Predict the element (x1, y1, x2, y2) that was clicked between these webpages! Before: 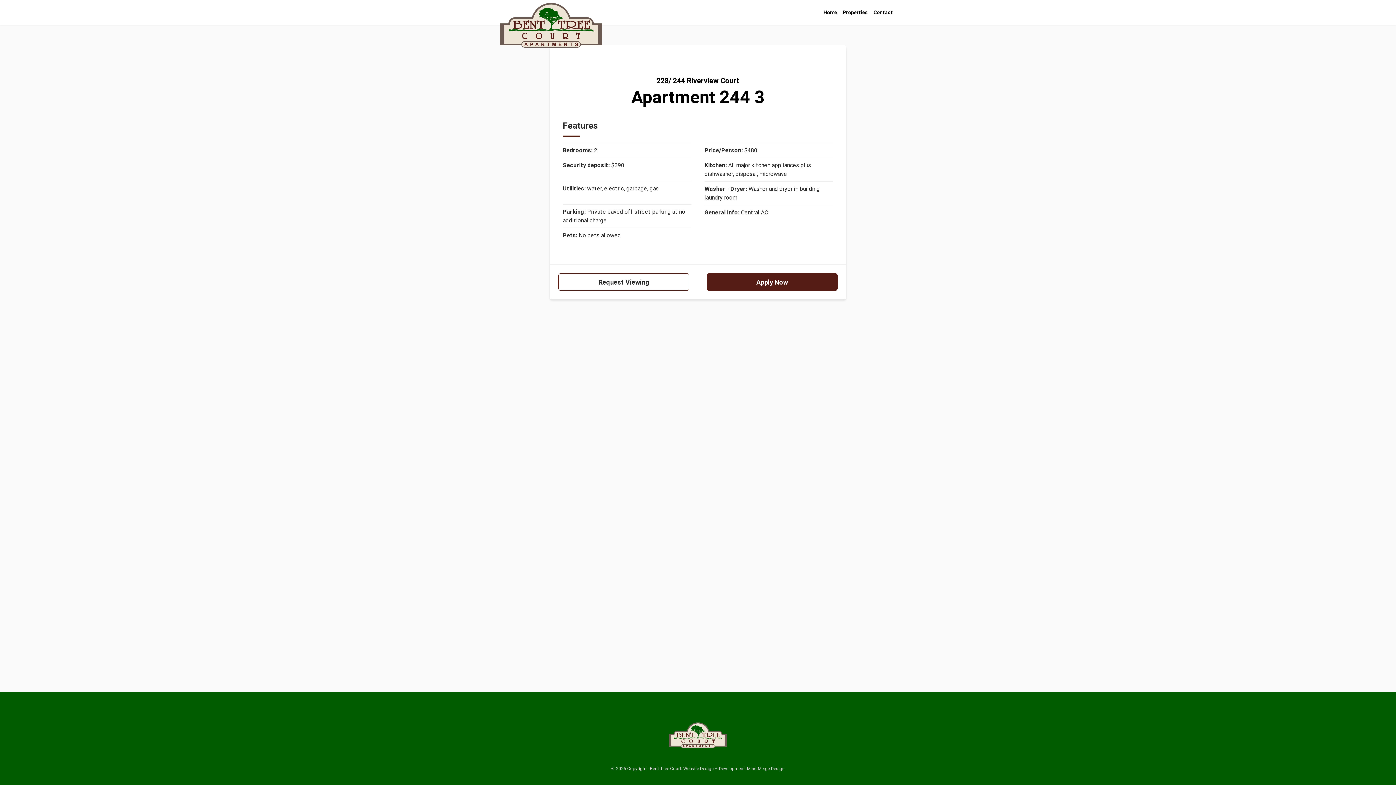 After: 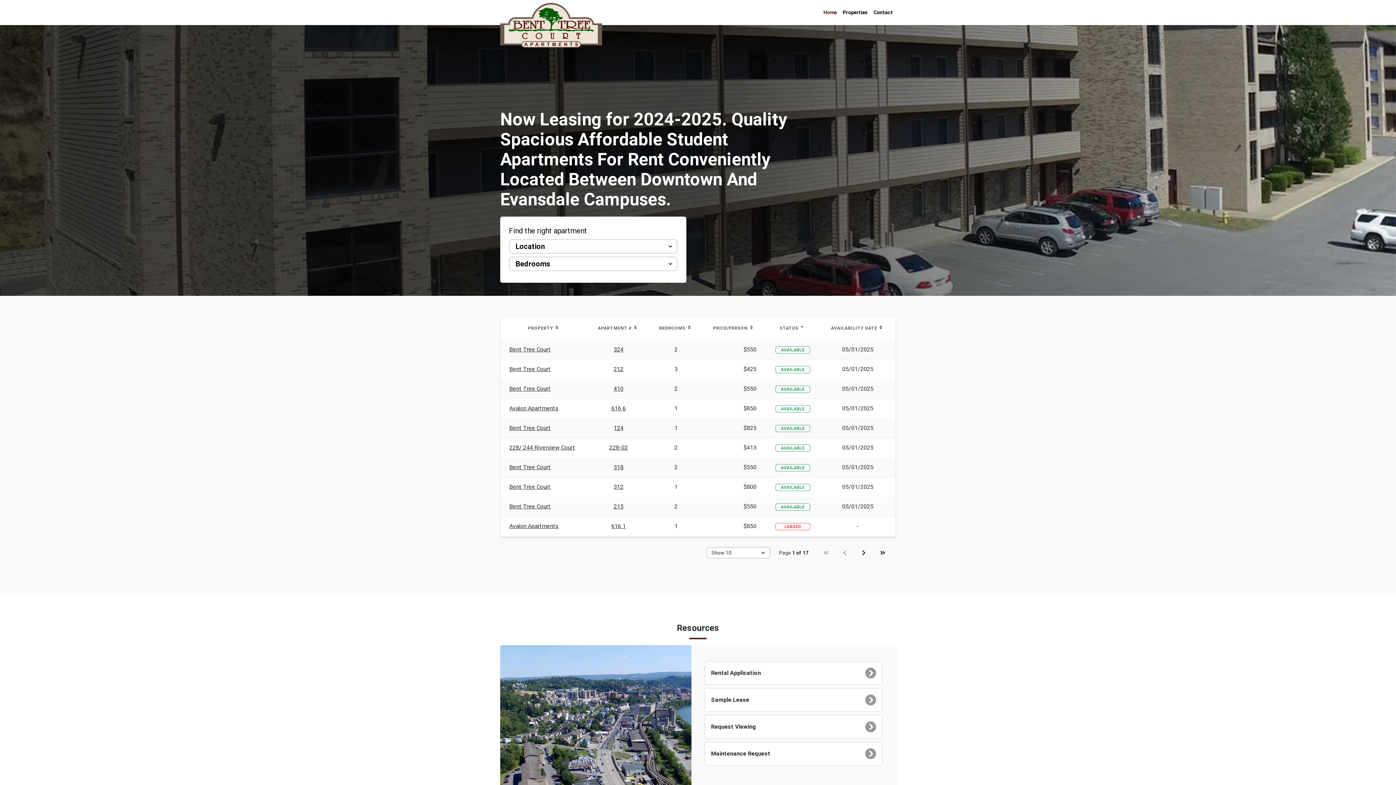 Action: bbox: (669, 722, 727, 748) label: Bent Tree Logo